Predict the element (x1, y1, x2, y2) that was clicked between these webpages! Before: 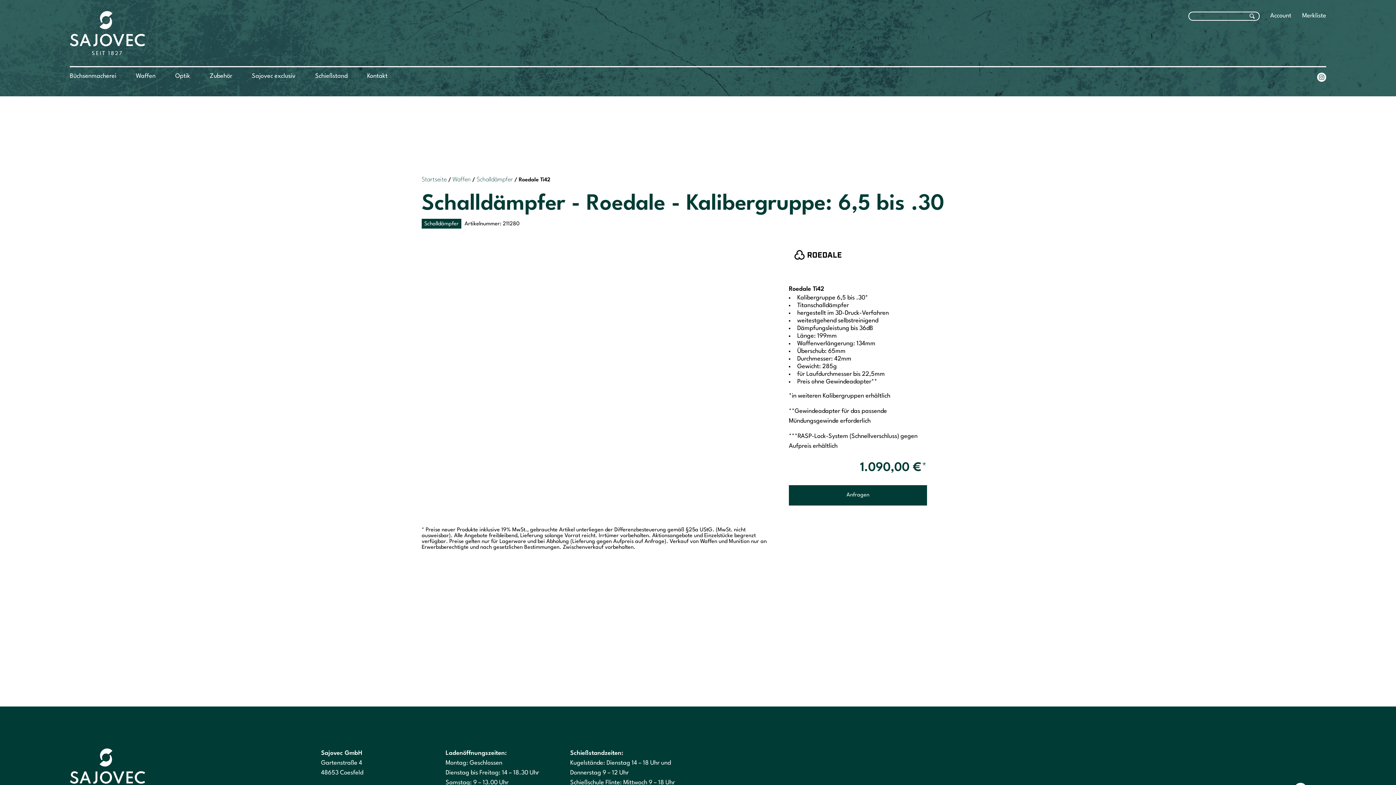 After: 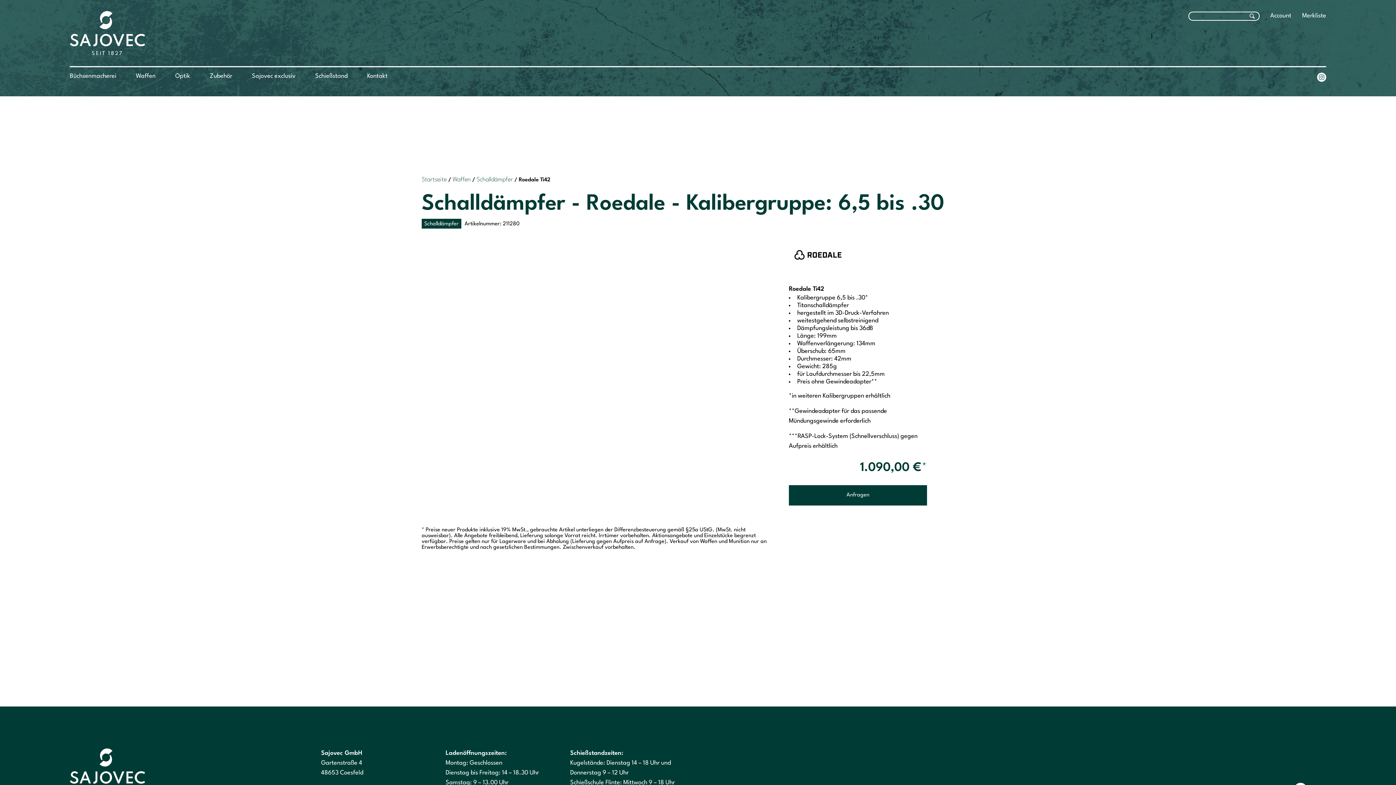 Action: bbox: (1317, 70, 1326, 83)